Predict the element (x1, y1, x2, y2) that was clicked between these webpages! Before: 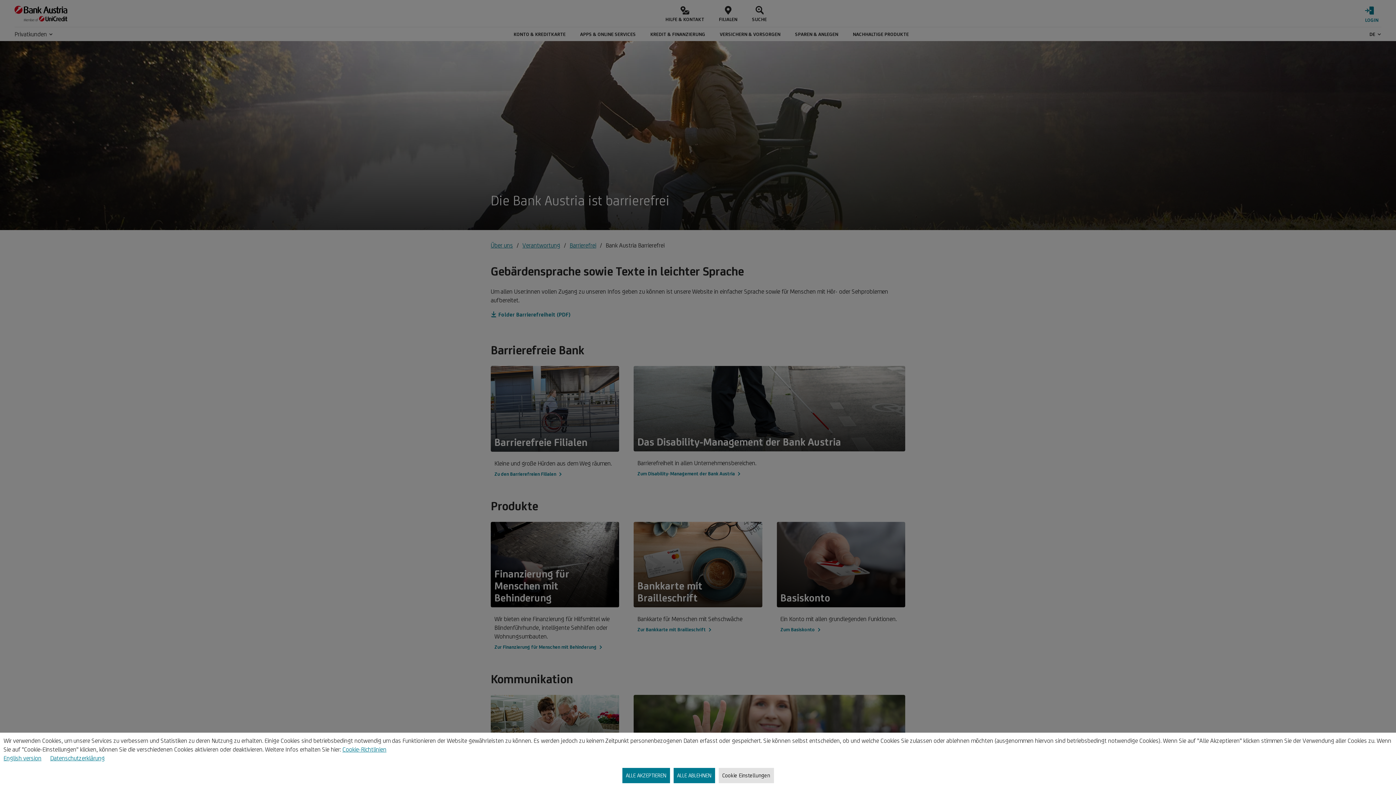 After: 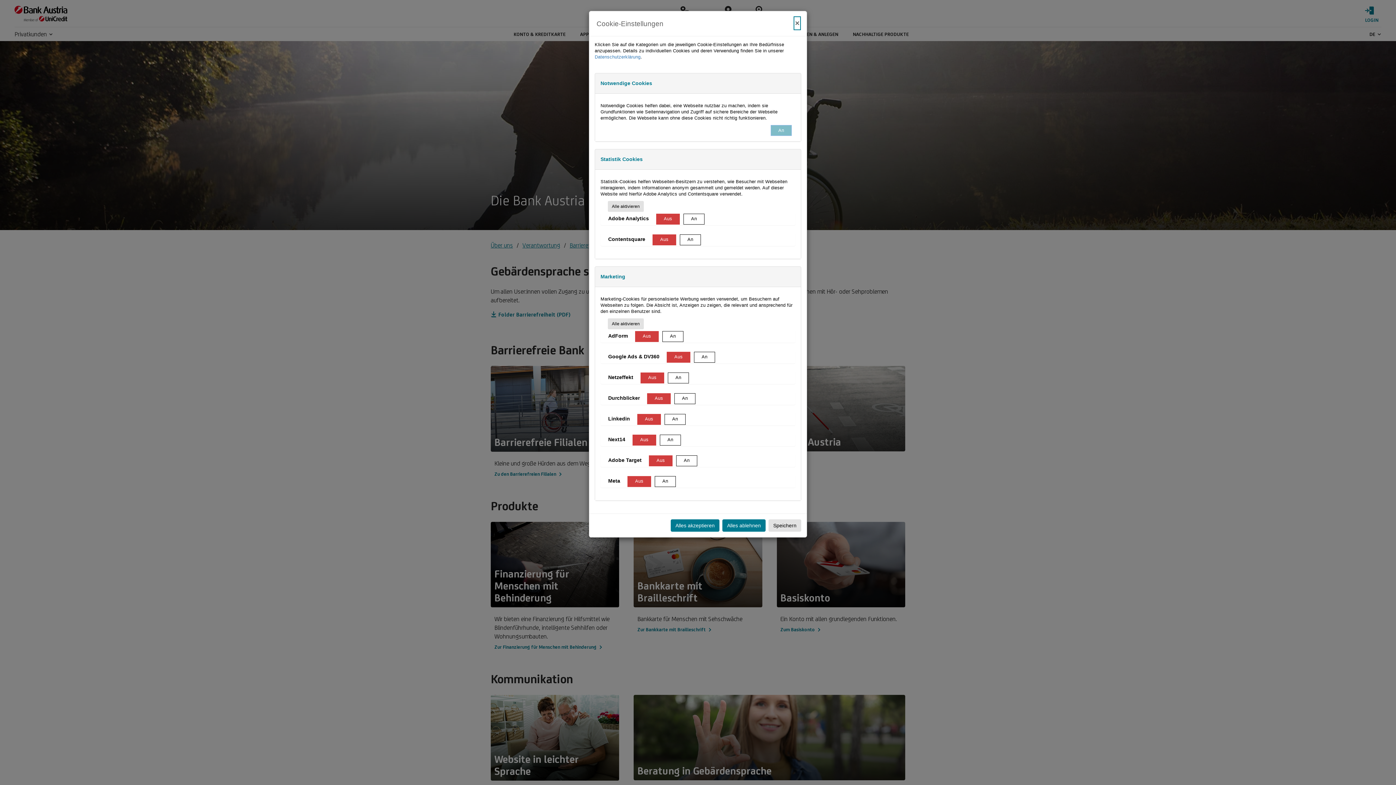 Action: label: Datenschutz-Einstellungen anpassen bbox: (718, 768, 774, 783)